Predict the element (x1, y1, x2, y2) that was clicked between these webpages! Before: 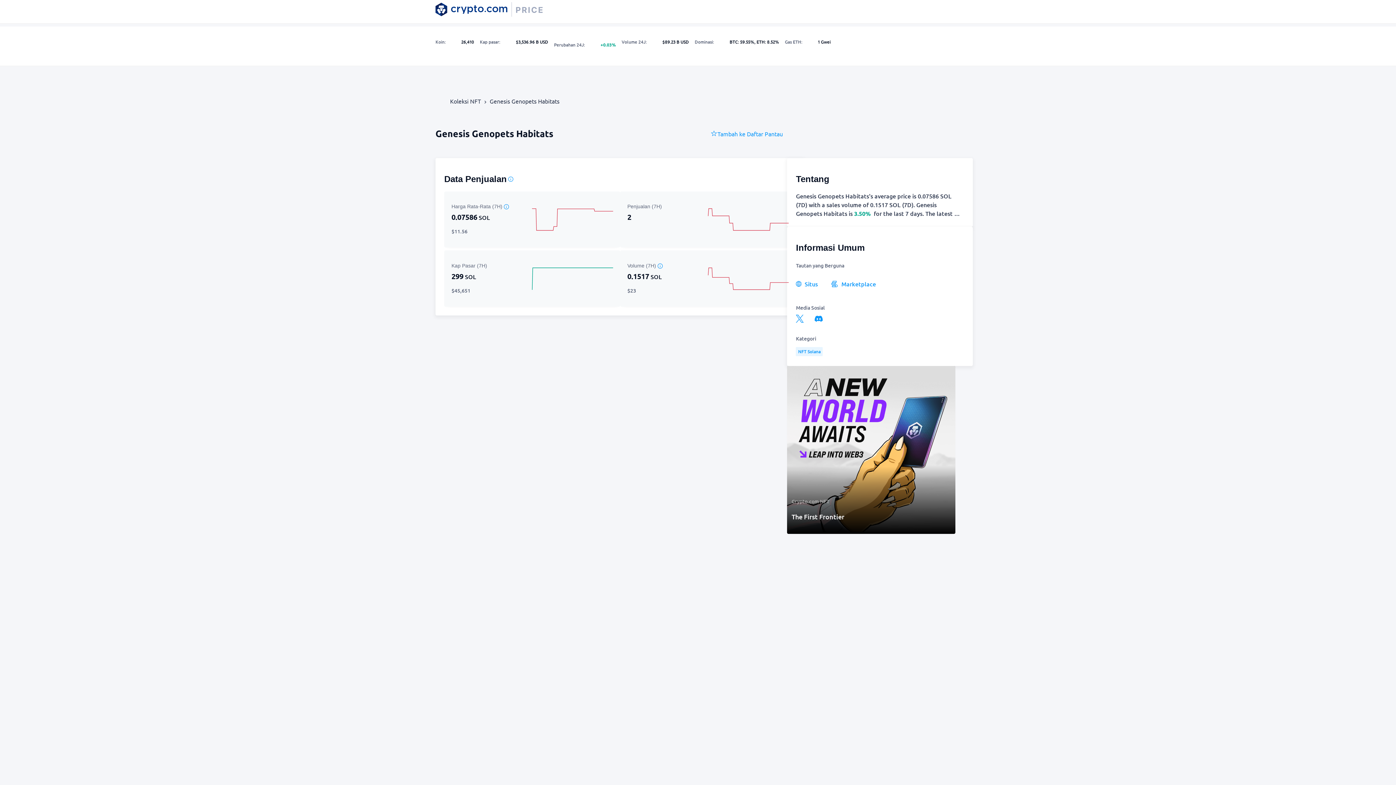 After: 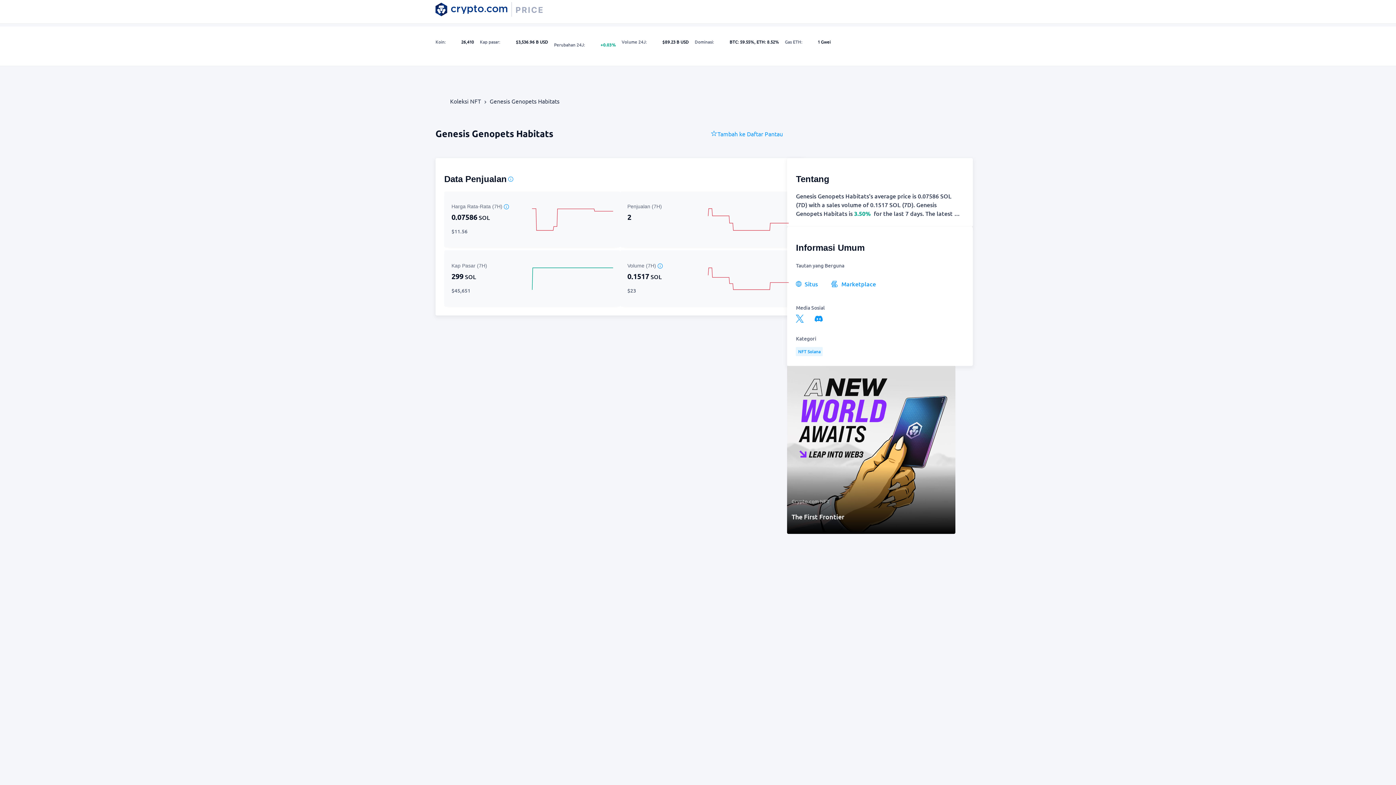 Action: bbox: (796, 314, 804, 326)